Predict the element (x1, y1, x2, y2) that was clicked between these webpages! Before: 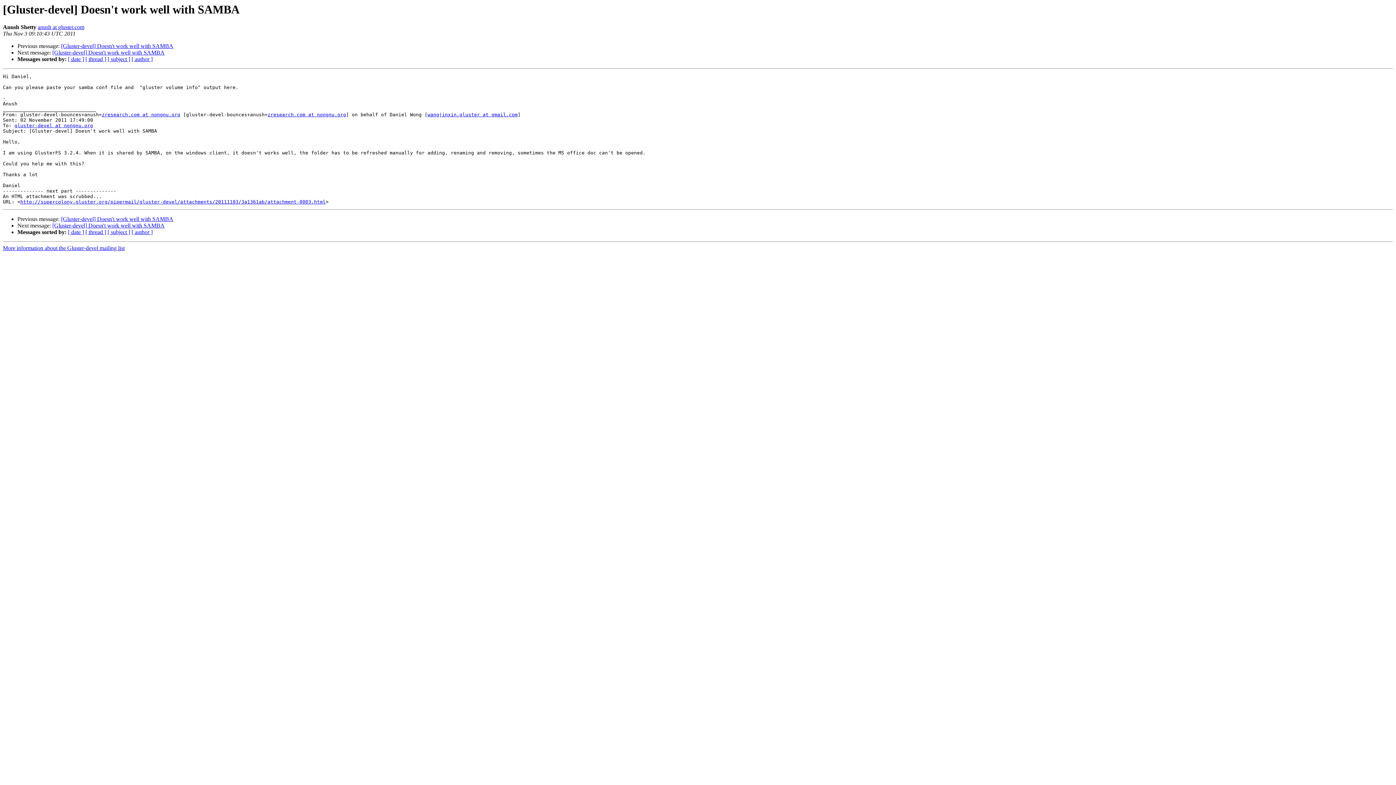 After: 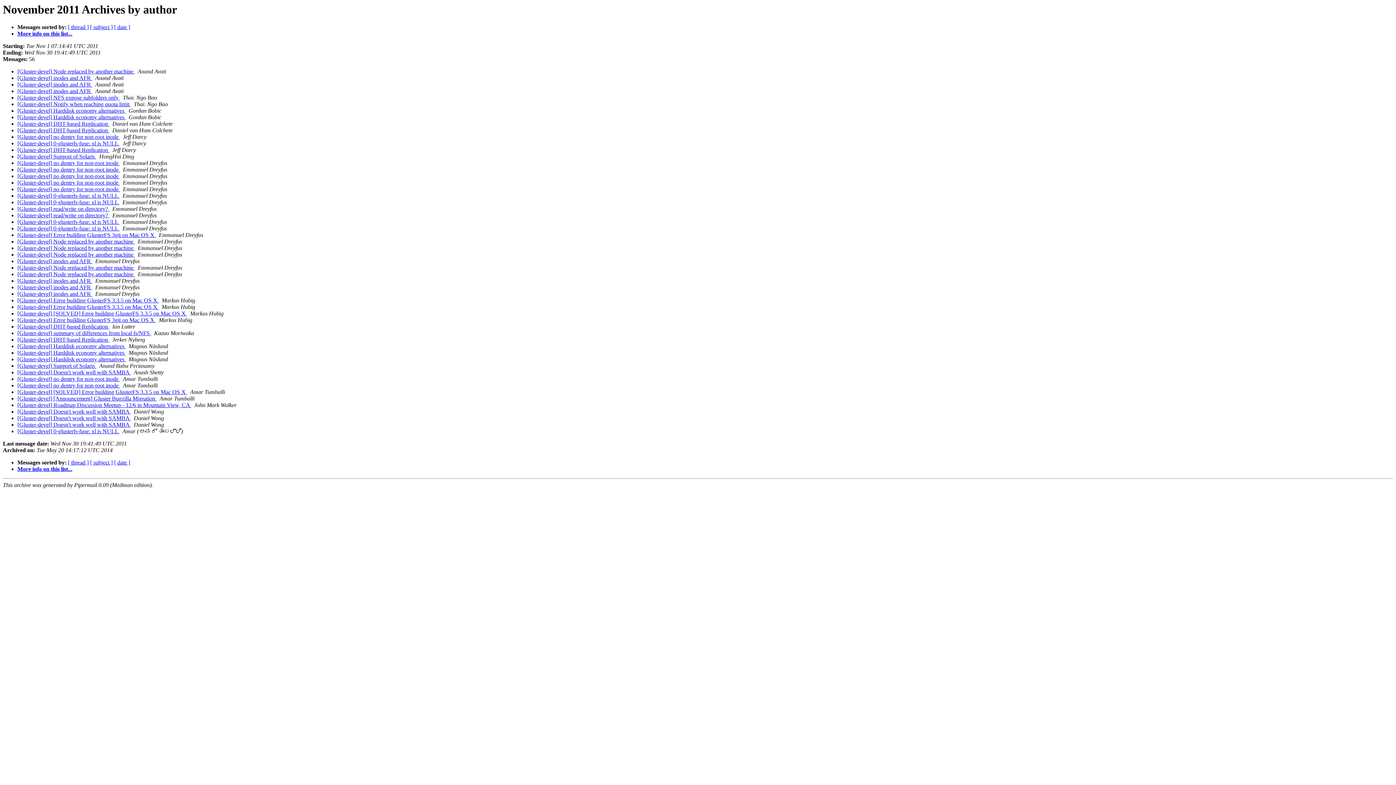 Action: bbox: (131, 56, 152, 62) label: [ author ]